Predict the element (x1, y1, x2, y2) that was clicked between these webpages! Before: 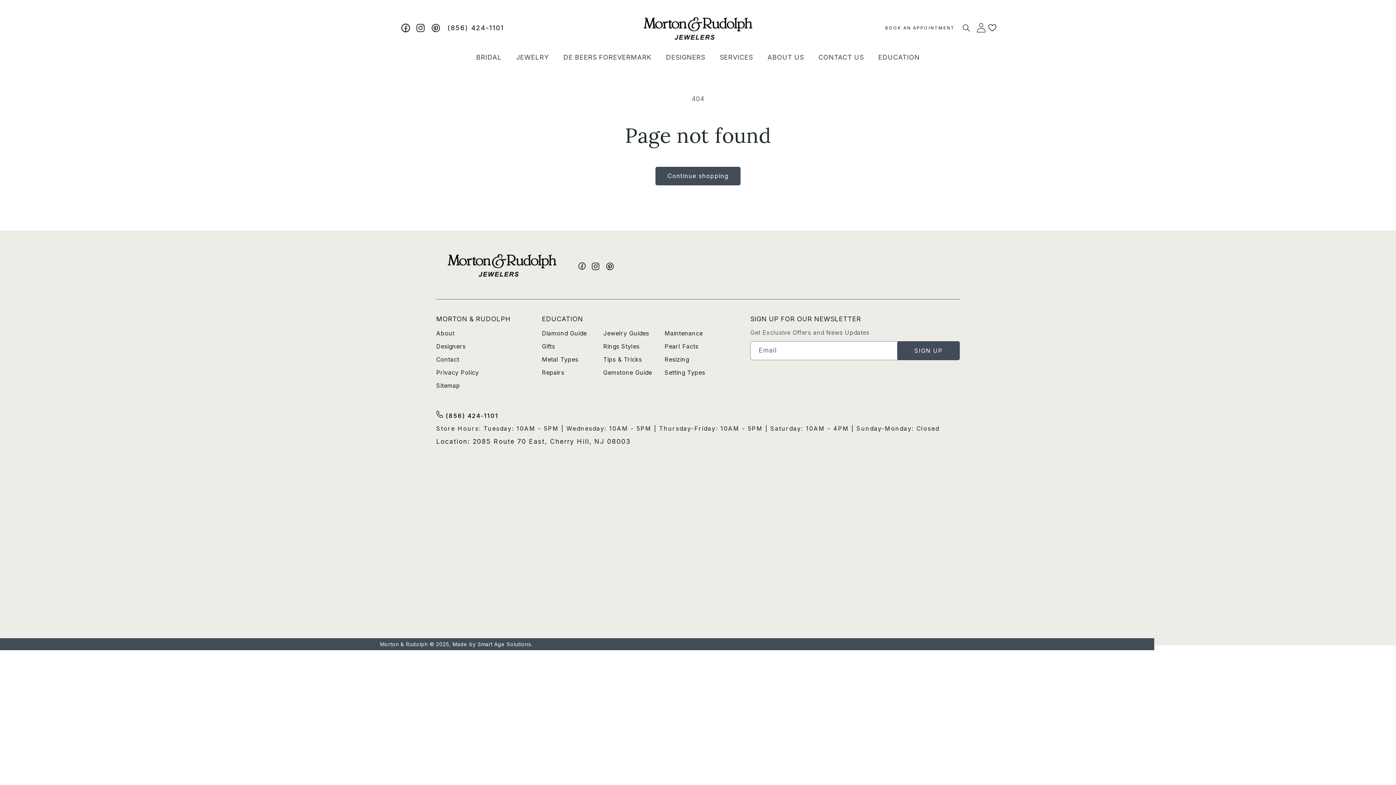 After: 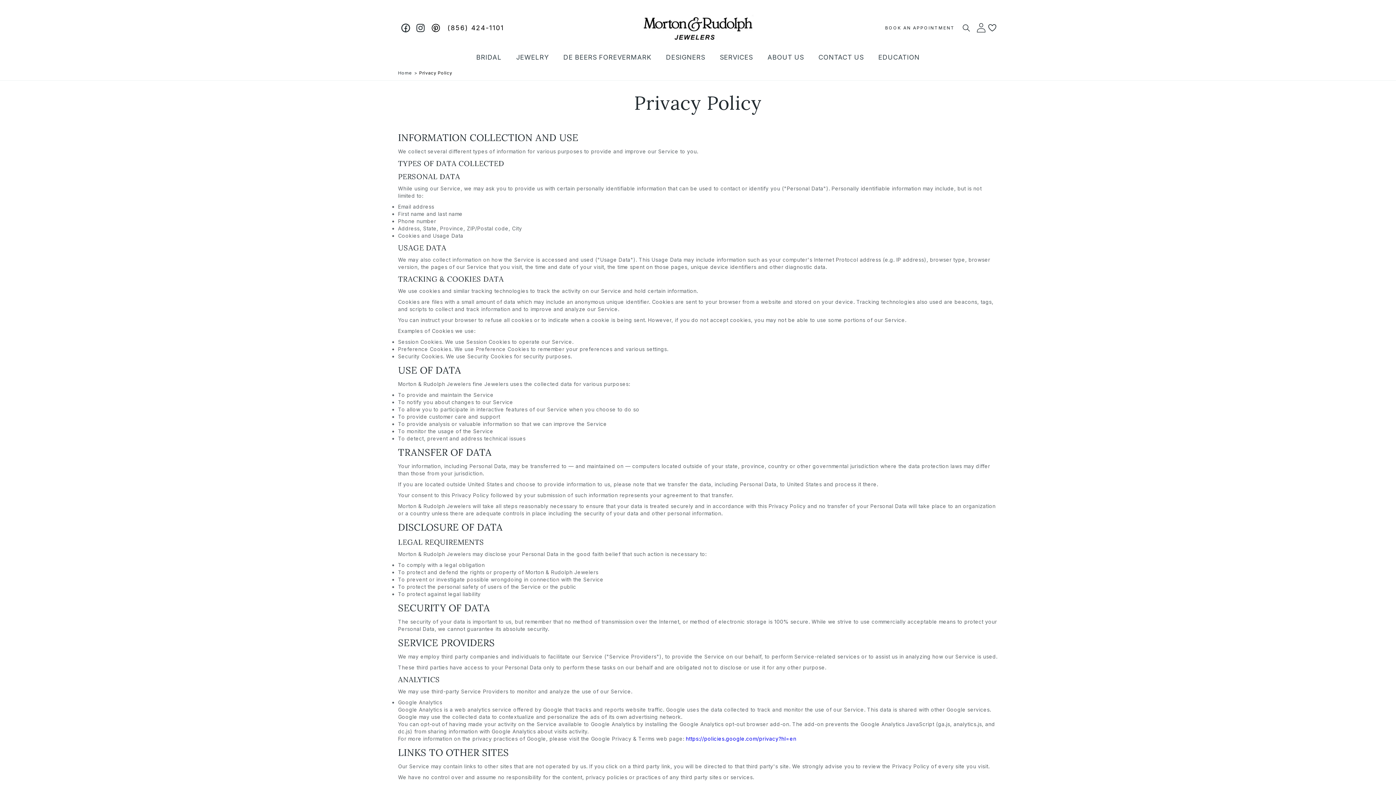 Action: label: Privacy Policy bbox: (436, 368, 479, 380)